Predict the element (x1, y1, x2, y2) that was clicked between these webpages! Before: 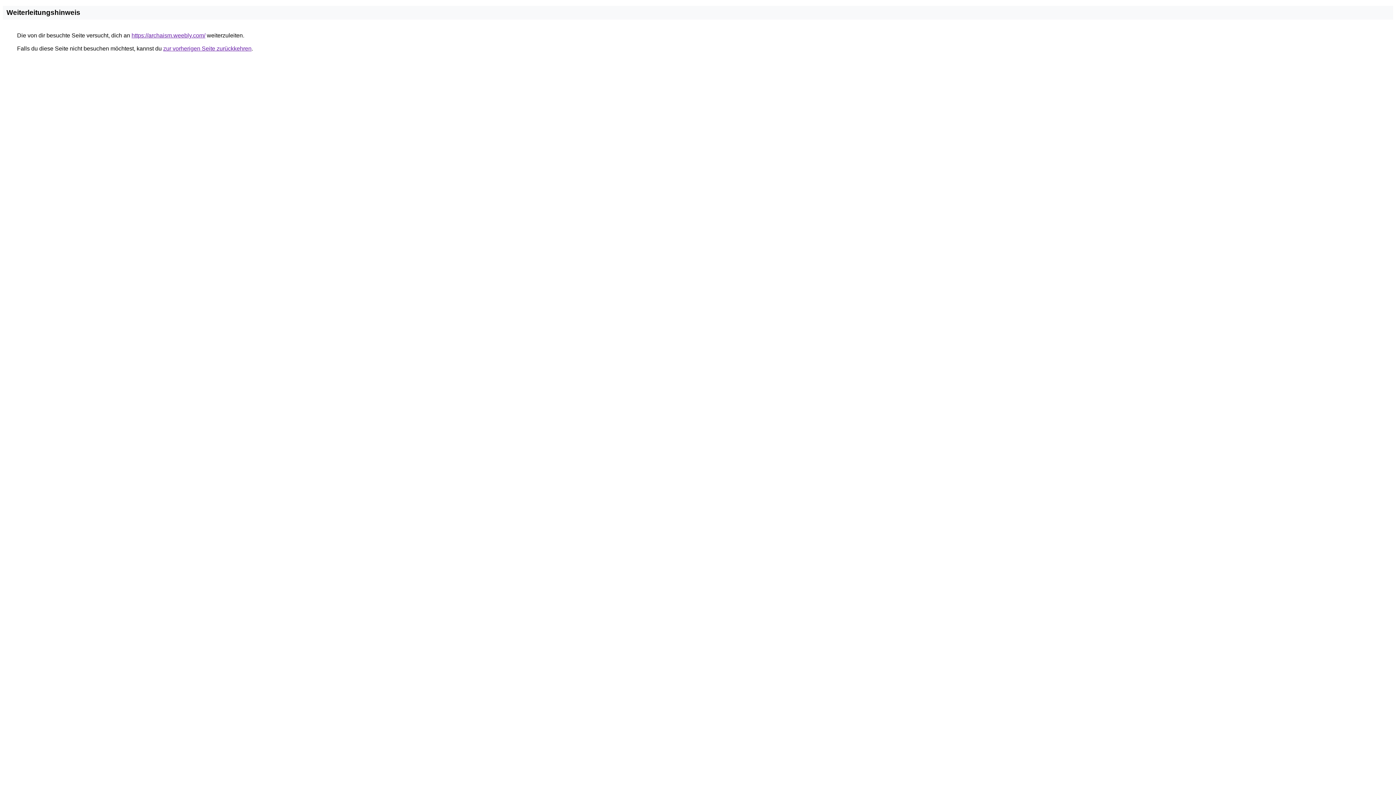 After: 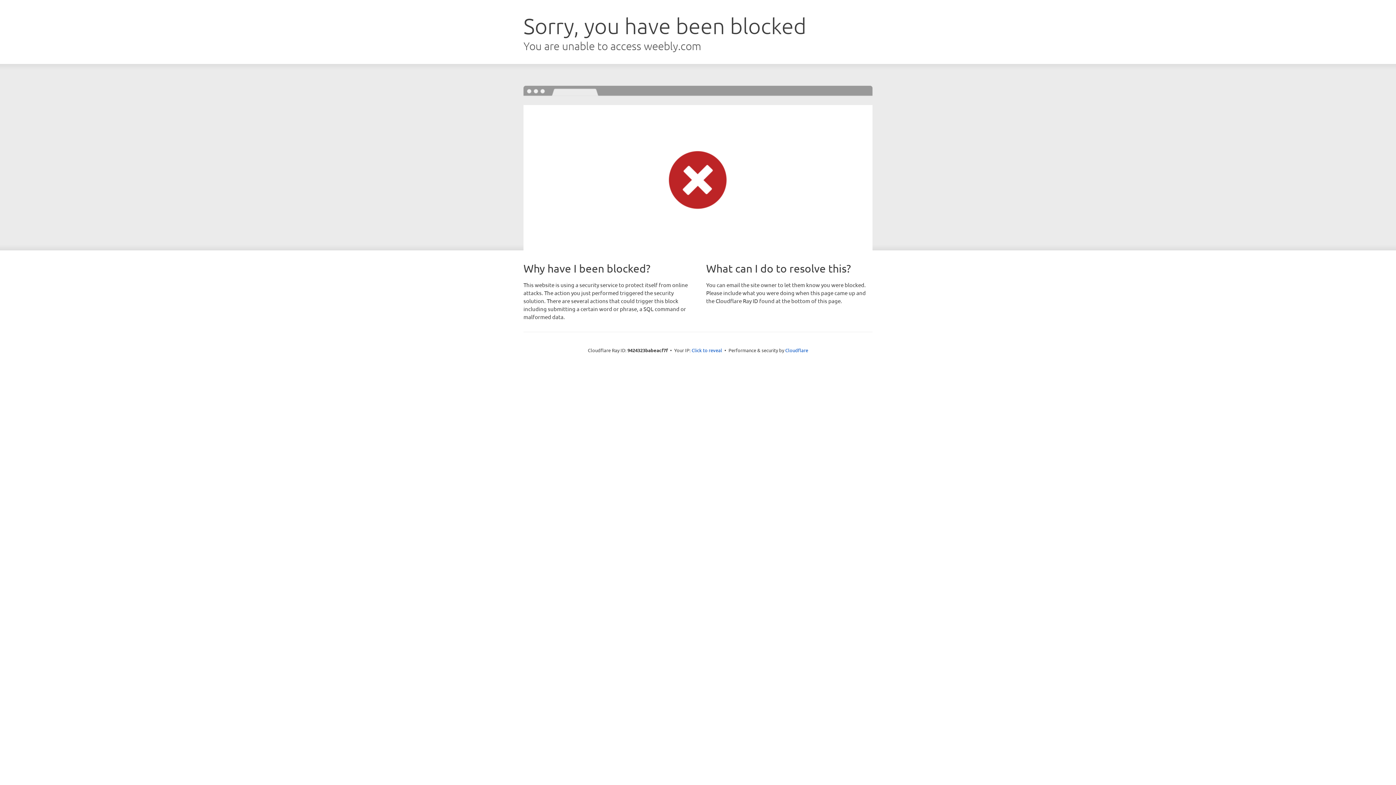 Action: bbox: (131, 32, 205, 38) label: https://archaism.weebly.com/